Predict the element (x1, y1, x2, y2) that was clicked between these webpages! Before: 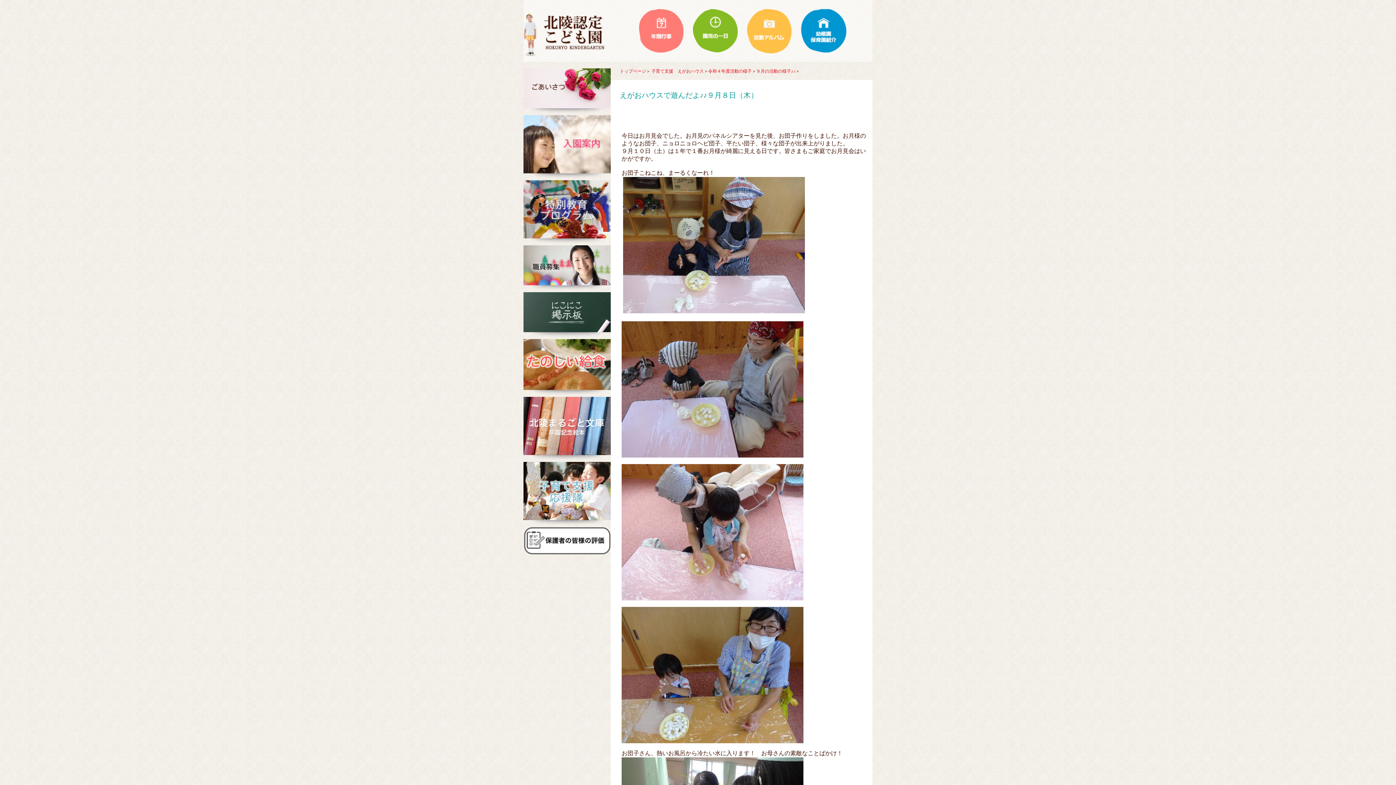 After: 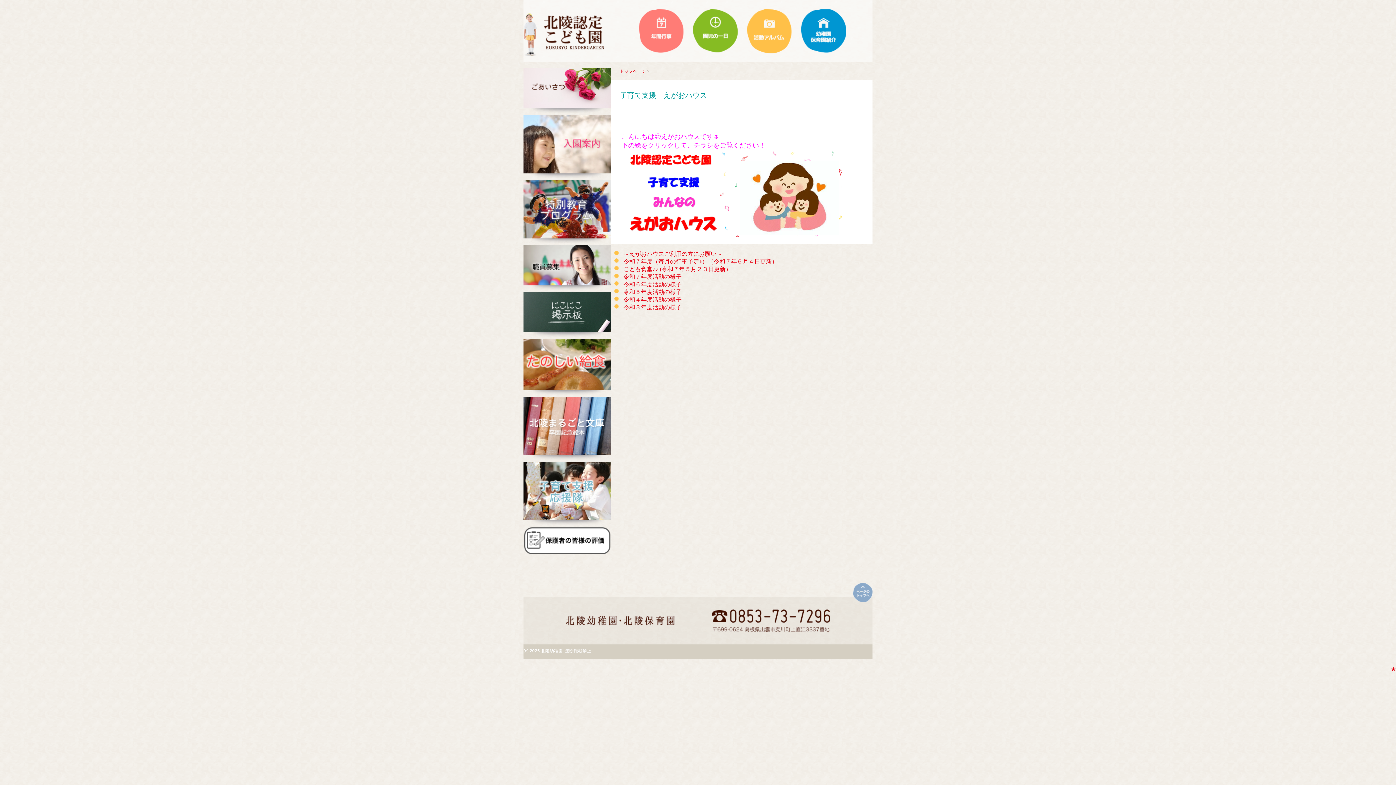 Action: bbox: (651, 68, 704, 73) label: 子育て支援　えがおハウス